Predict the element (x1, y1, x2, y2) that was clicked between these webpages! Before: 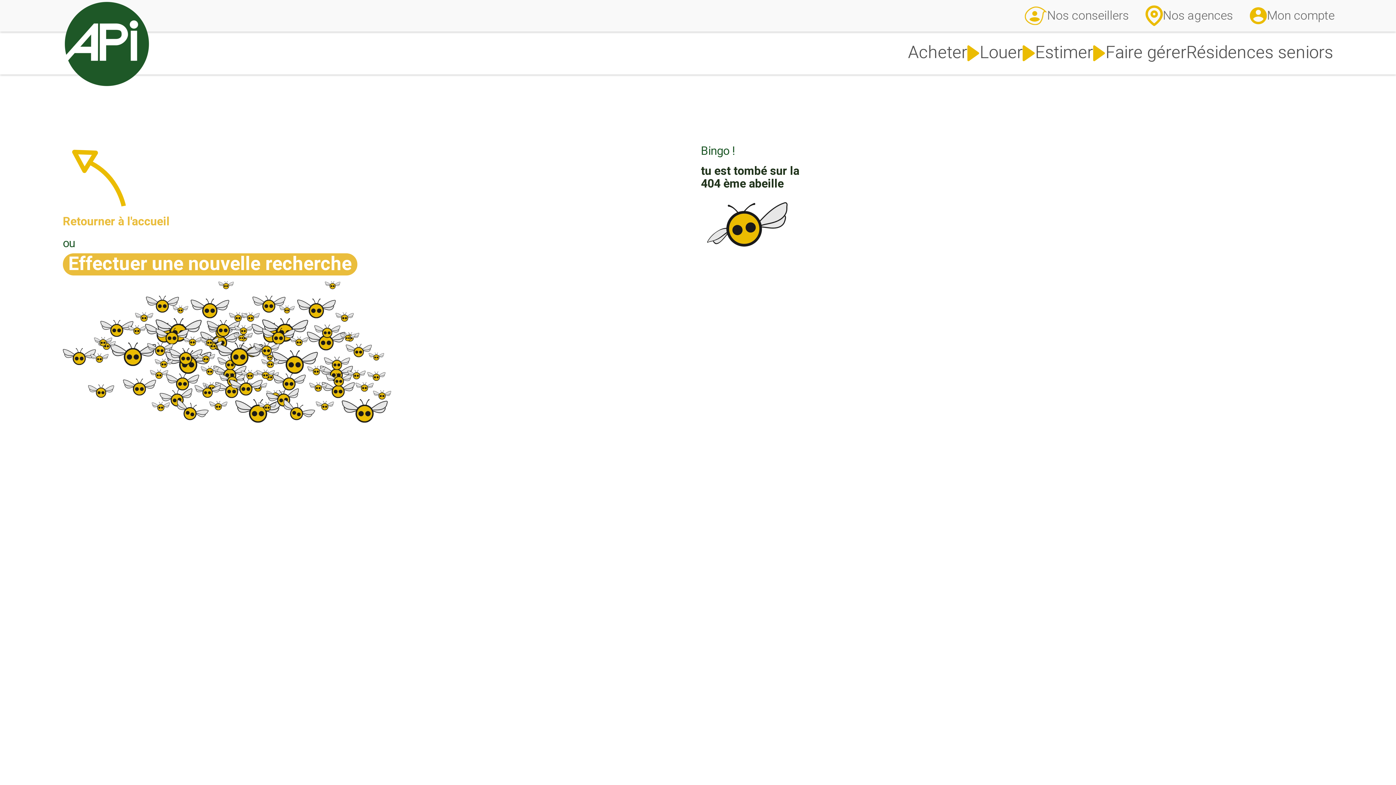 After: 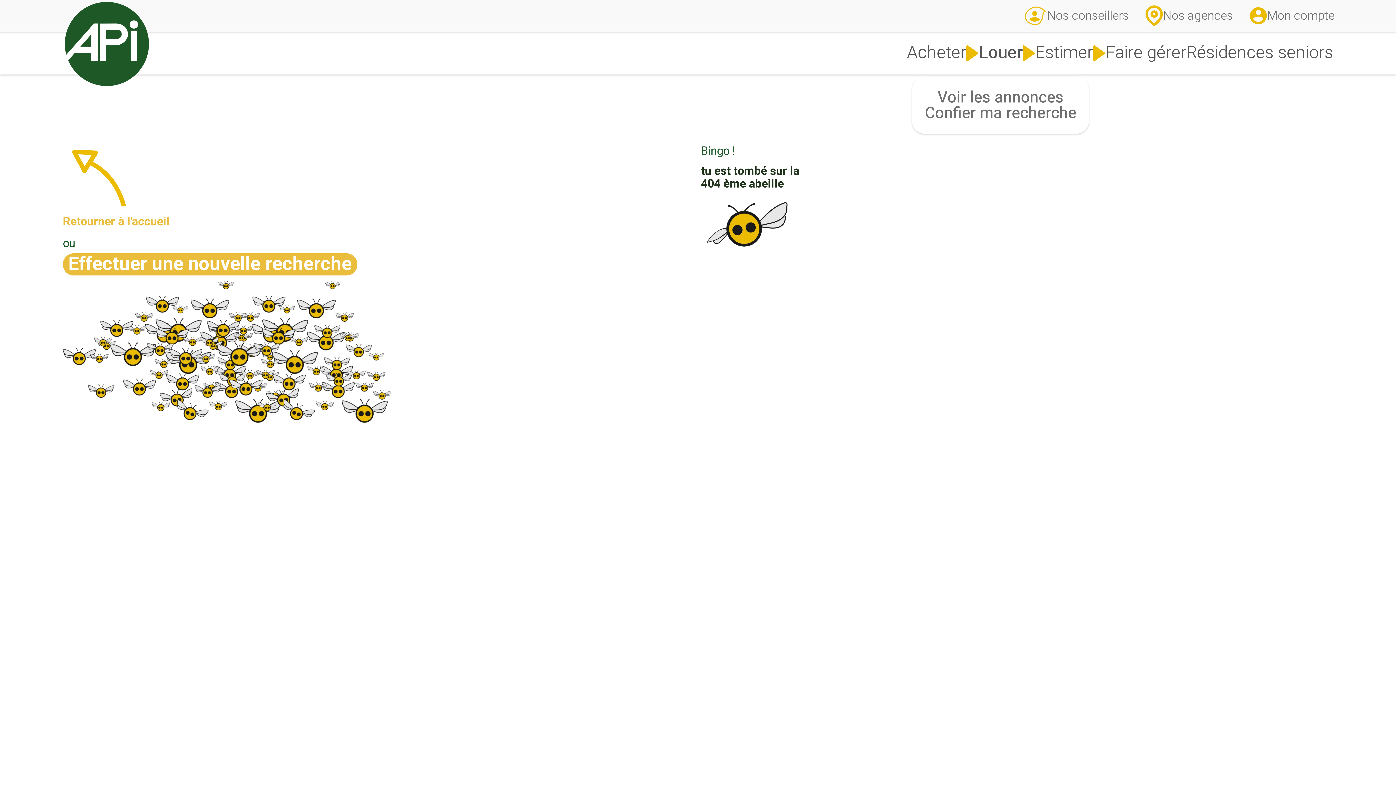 Action: bbox: (980, 44, 1035, 62) label: Louer